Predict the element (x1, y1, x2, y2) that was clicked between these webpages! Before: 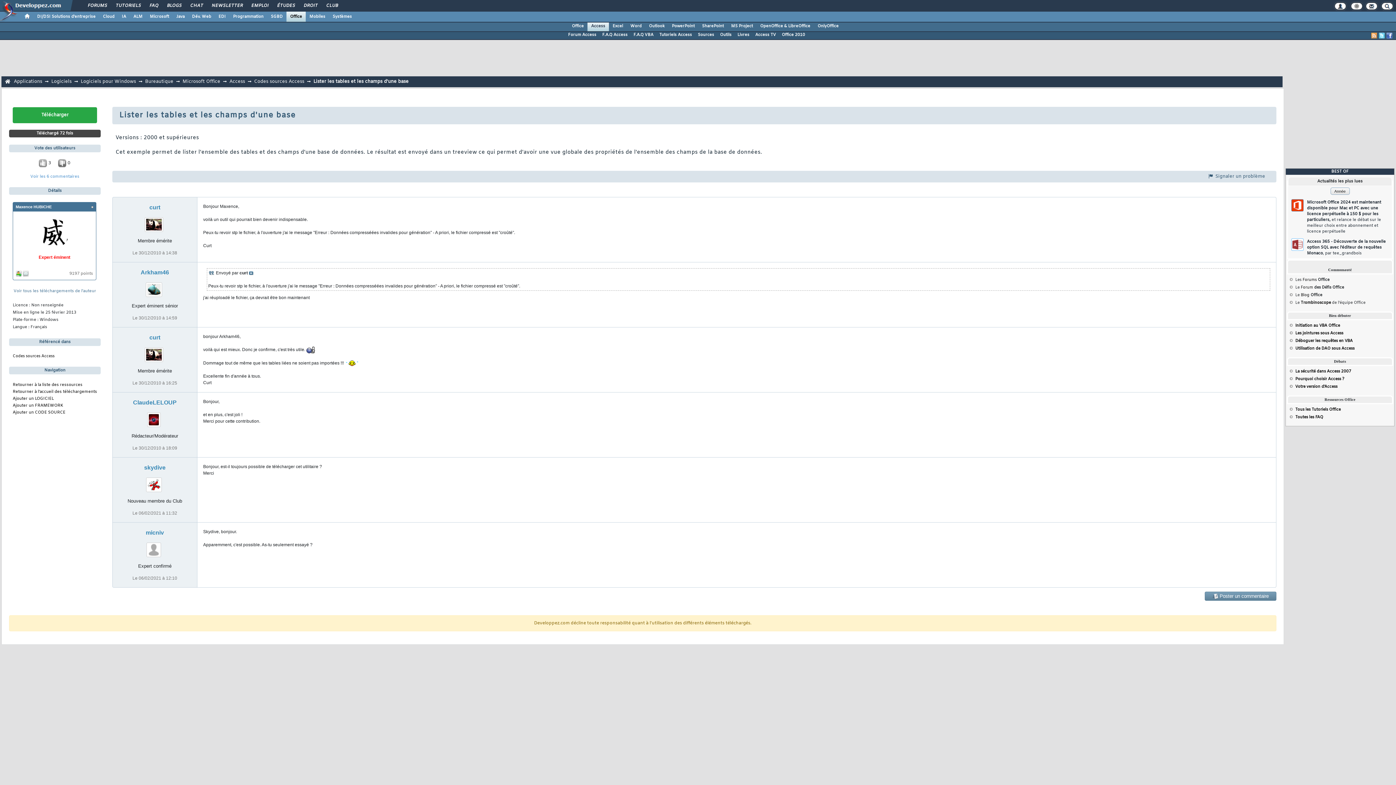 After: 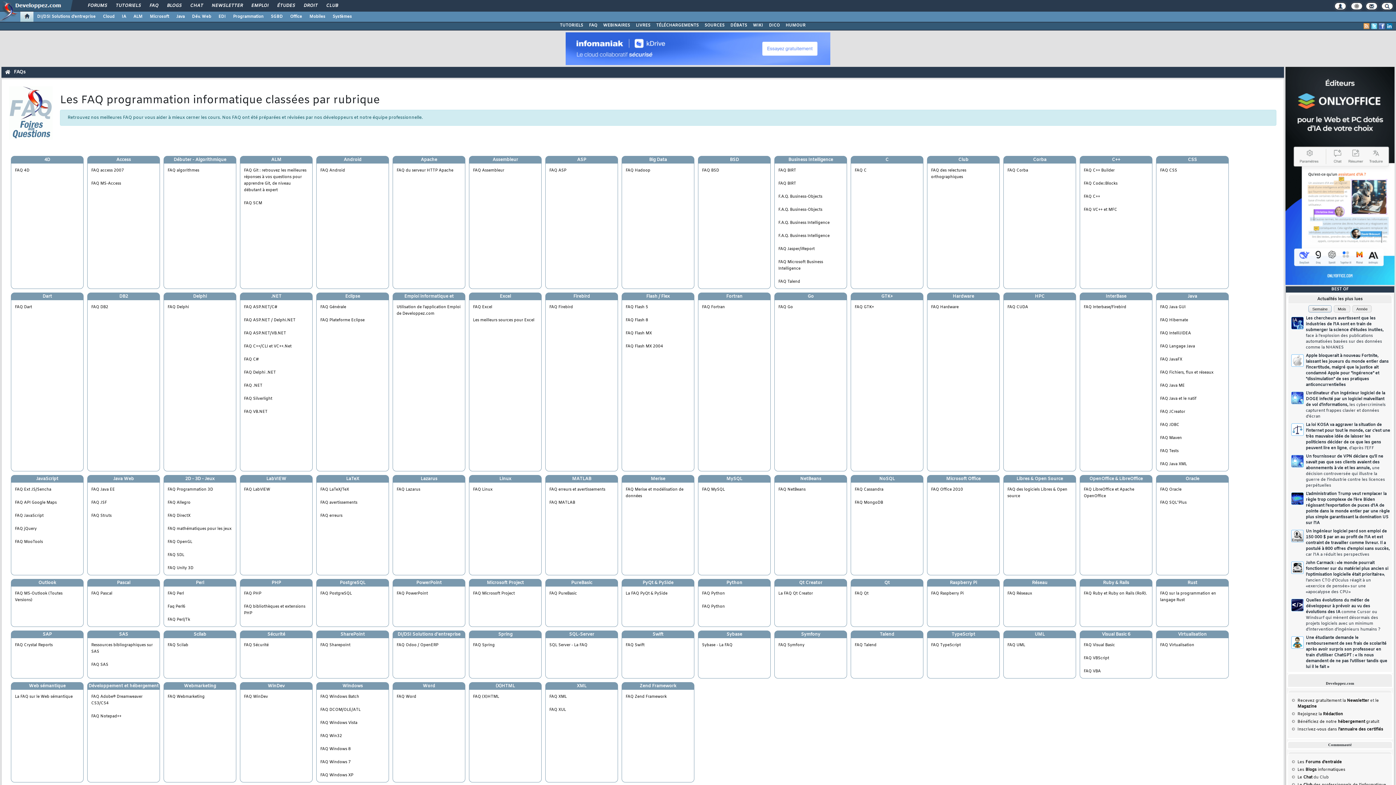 Action: label: FAQ bbox: (144, 0, 163, 12)